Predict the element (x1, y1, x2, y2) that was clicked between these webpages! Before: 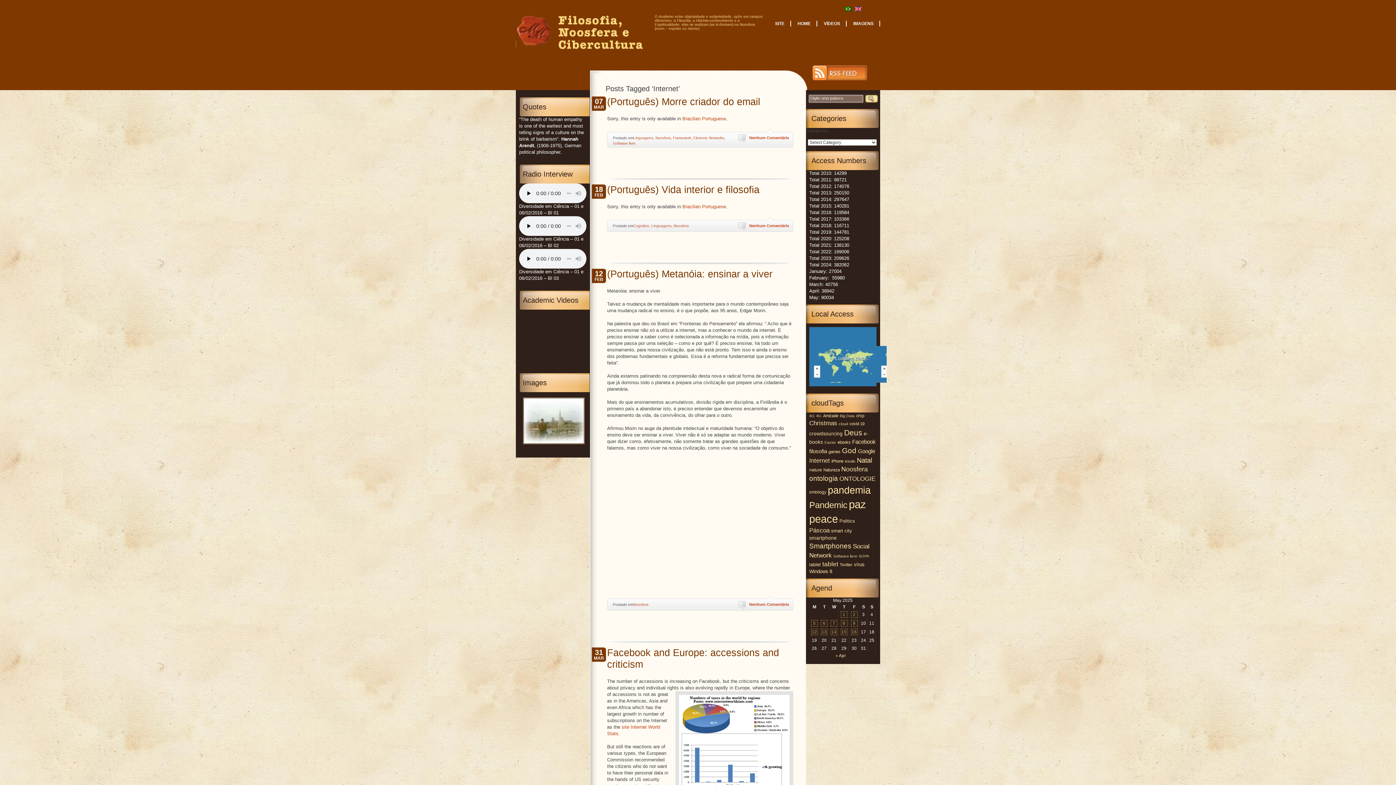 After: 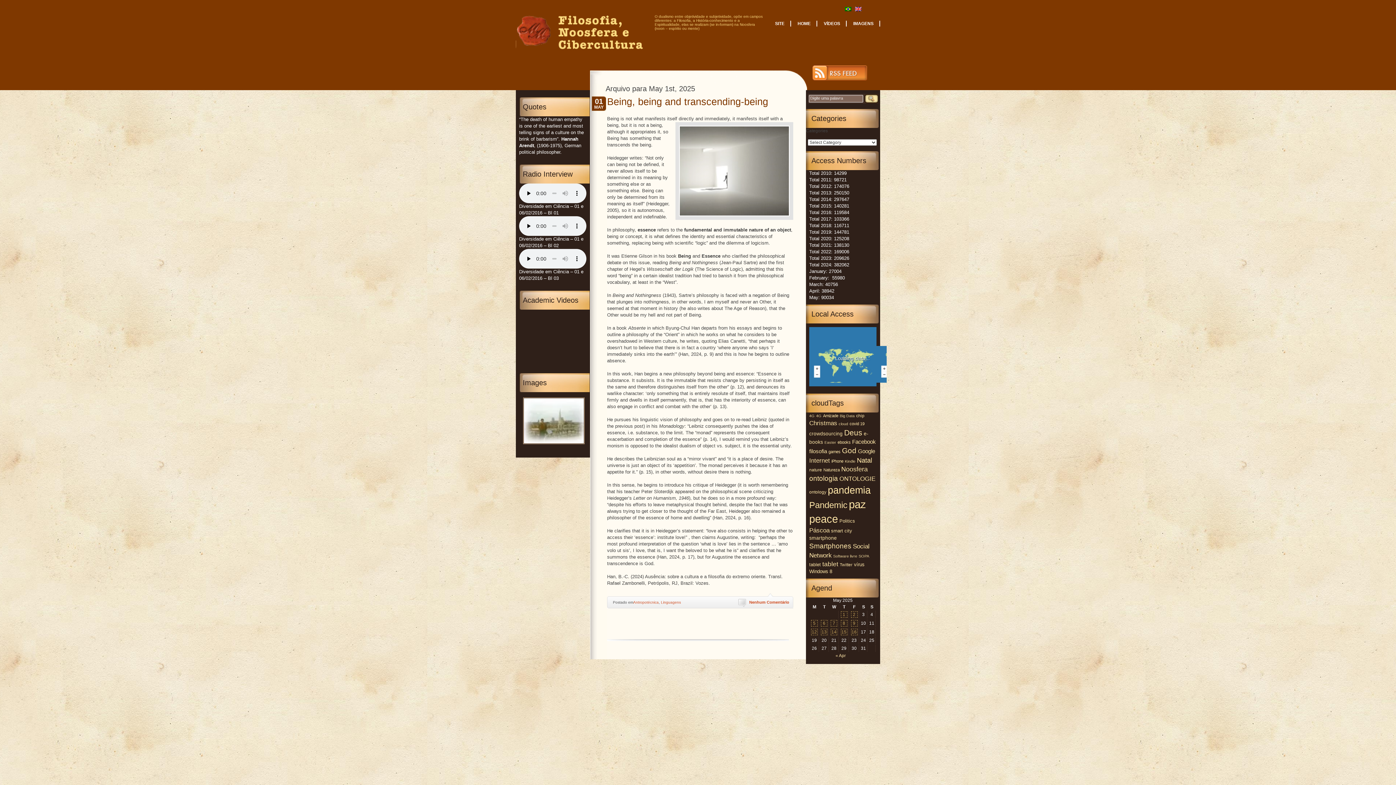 Action: label: Posts published on May 1, 2025 bbox: (840, 611, 847, 618)